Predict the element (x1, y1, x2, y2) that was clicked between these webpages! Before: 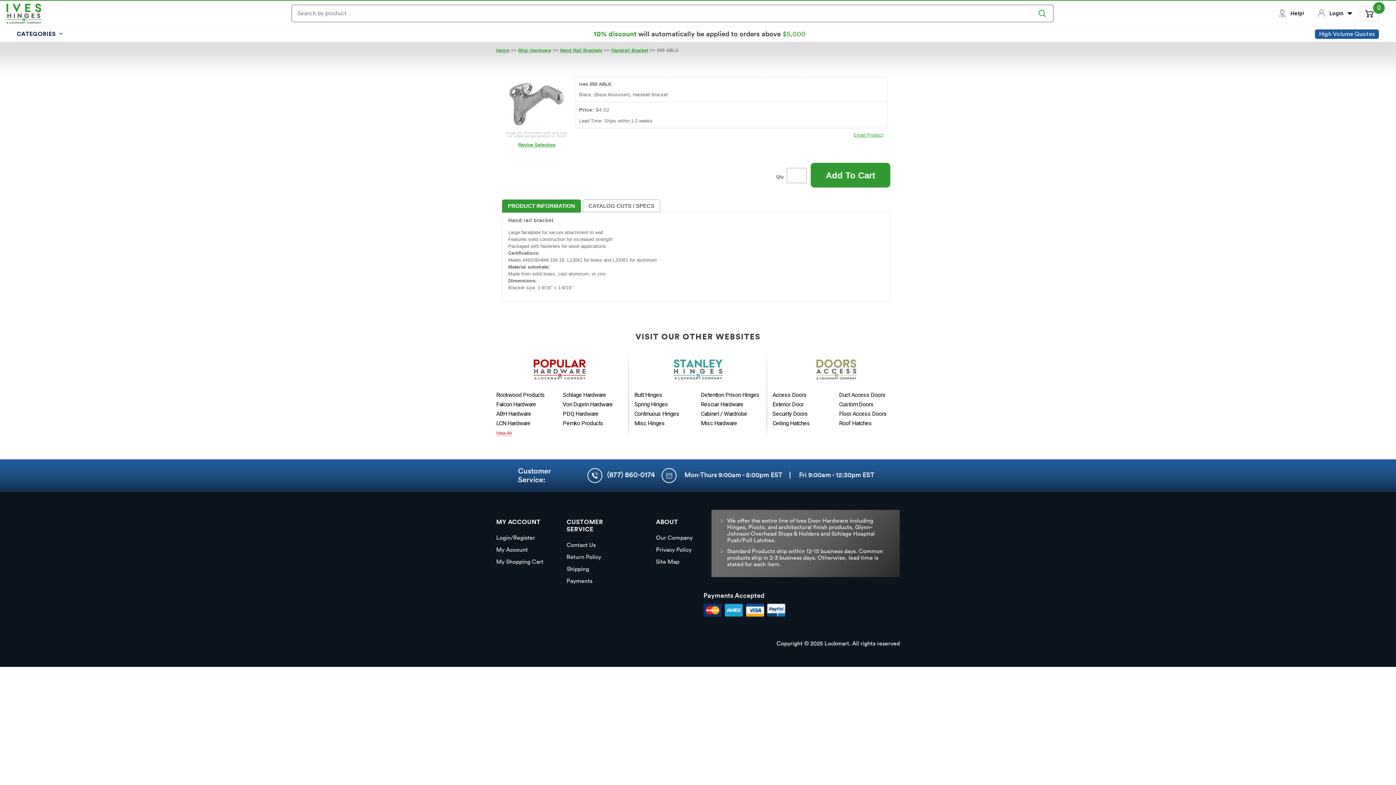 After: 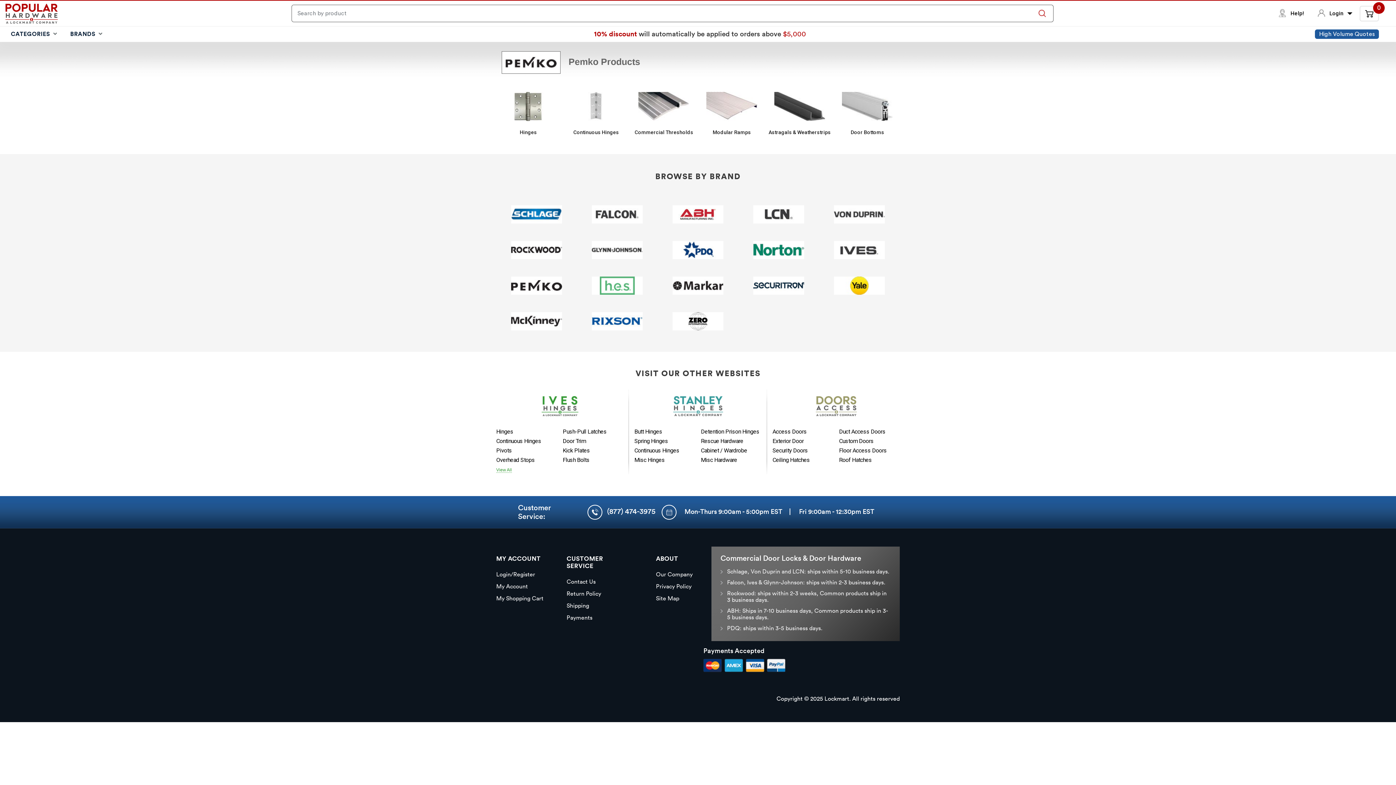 Action: label: Pemko Products bbox: (562, 418, 603, 428)